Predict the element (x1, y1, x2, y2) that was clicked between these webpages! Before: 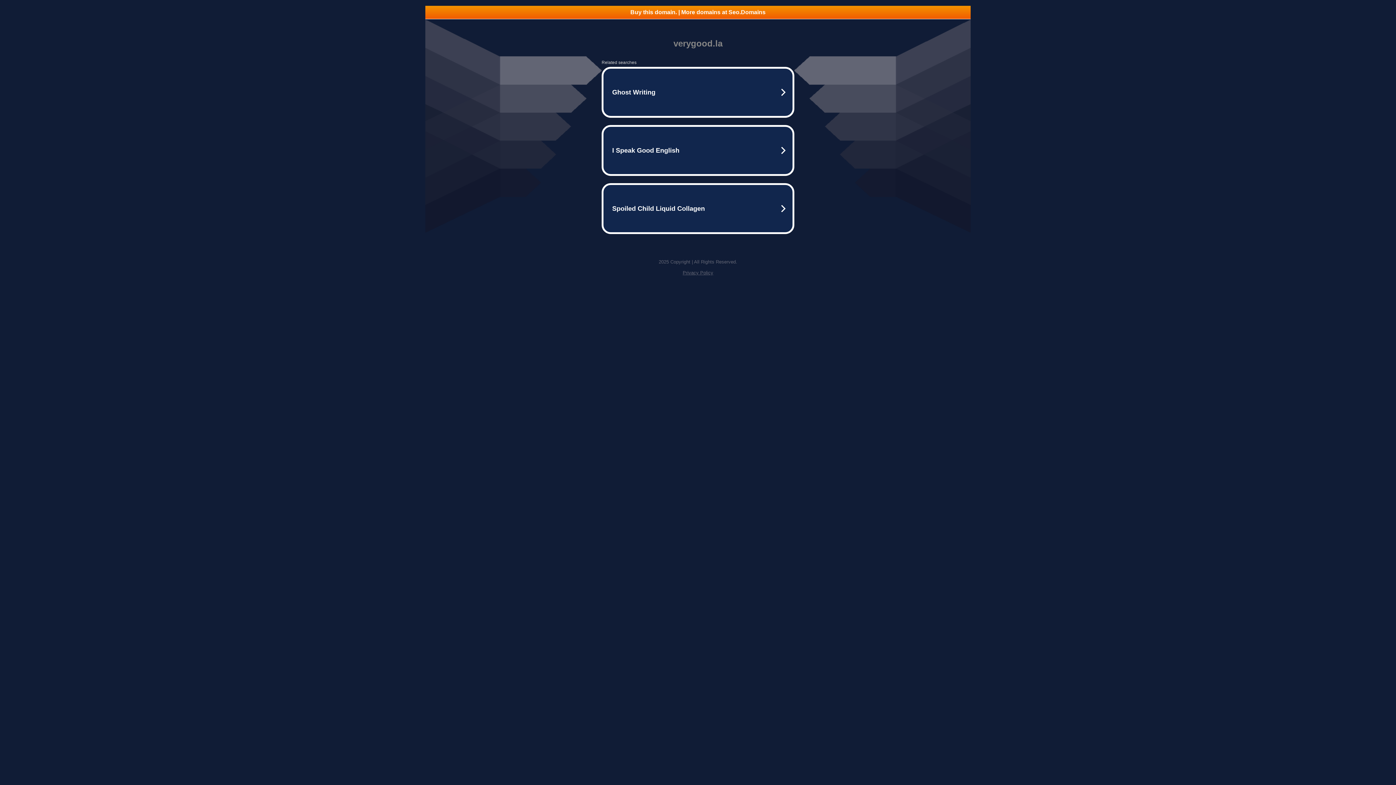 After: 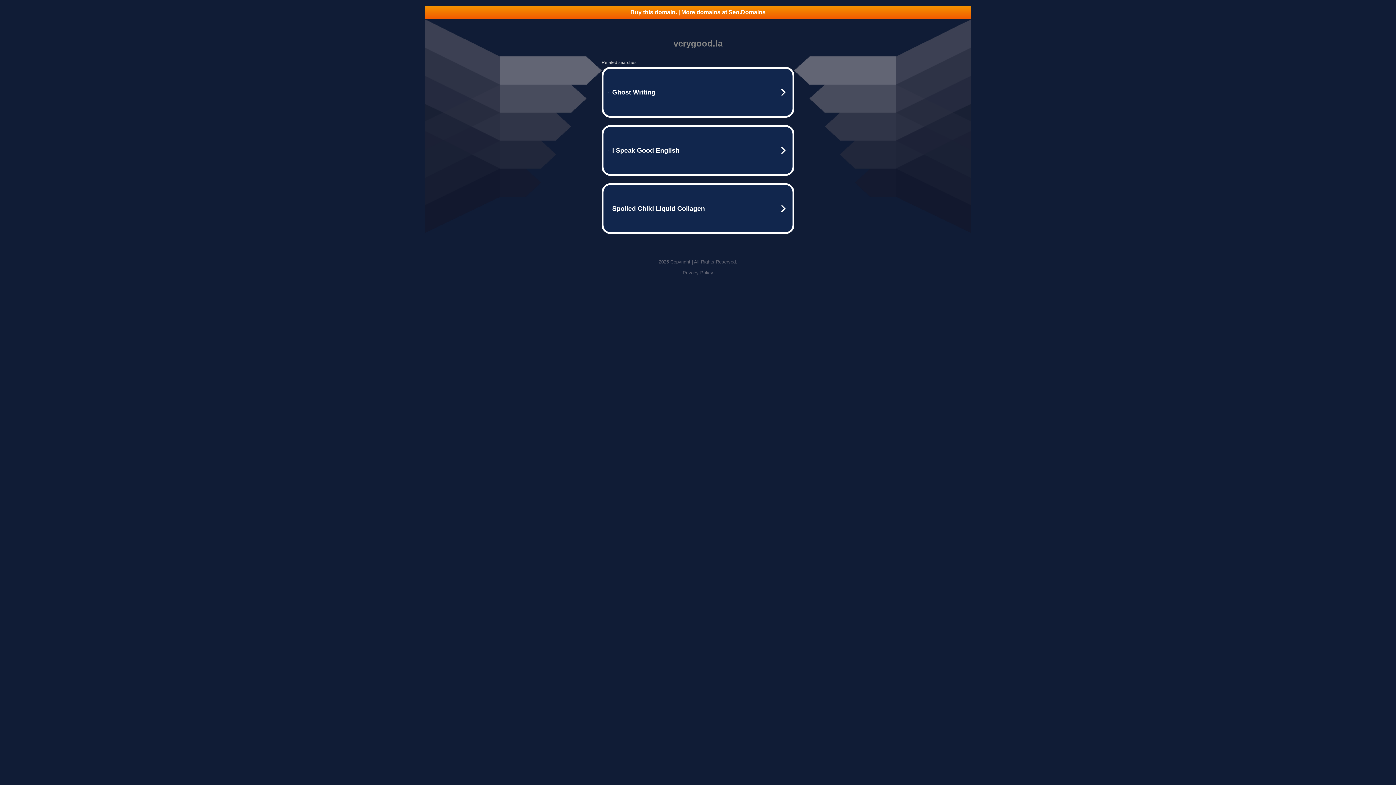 Action: bbox: (425, 5, 970, 18) label: Buy this domain. | More domains at Seo.Domains